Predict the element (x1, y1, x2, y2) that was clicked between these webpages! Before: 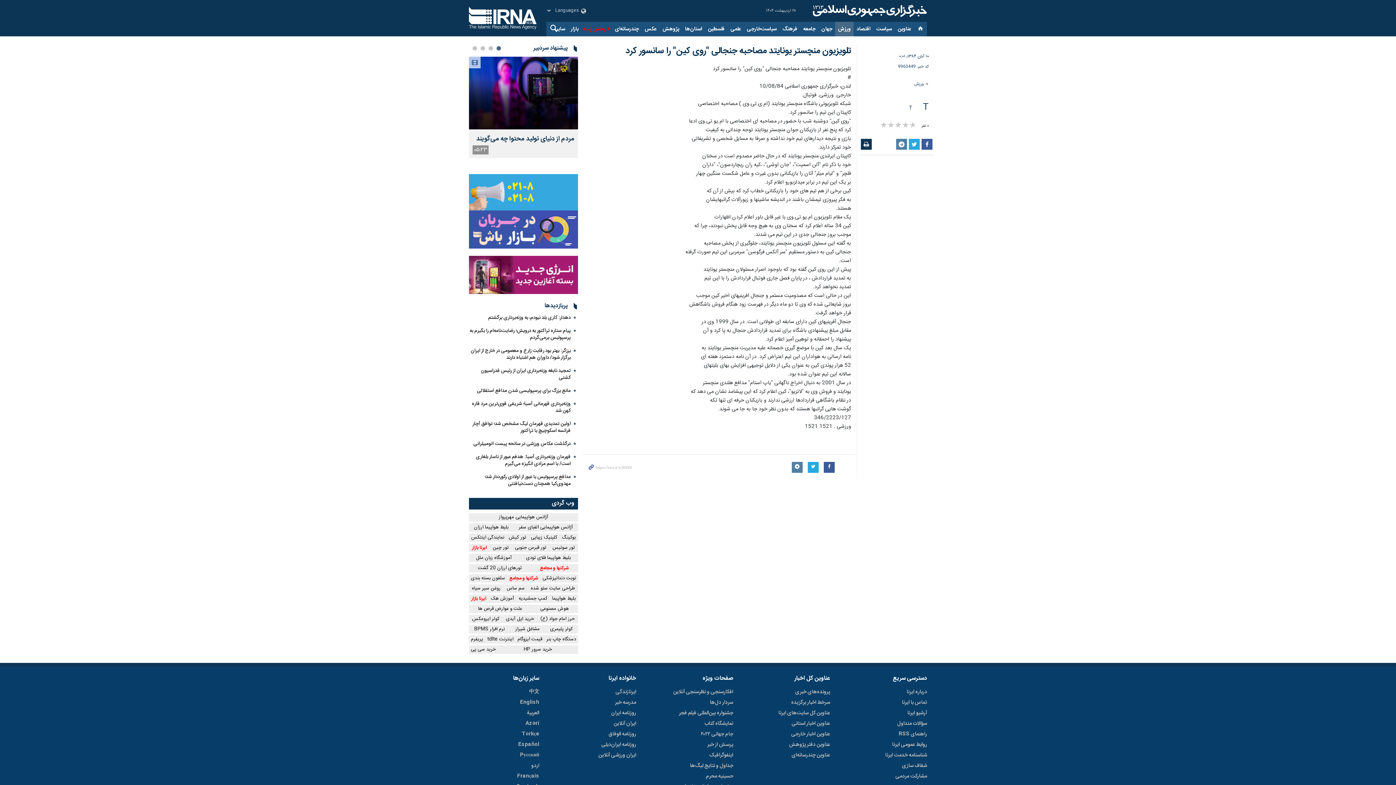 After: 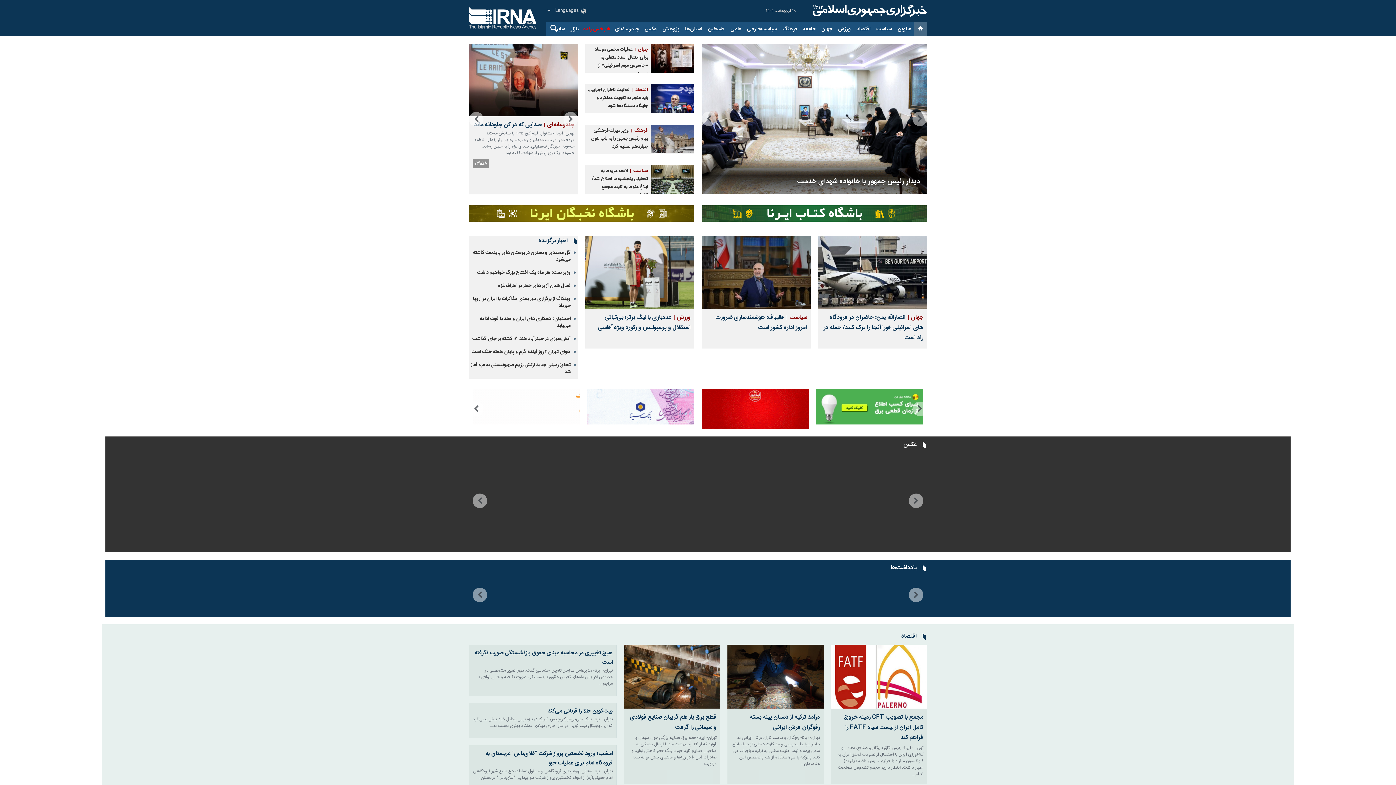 Action: label: شرکتها و مجامع bbox: (507, 574, 540, 582)